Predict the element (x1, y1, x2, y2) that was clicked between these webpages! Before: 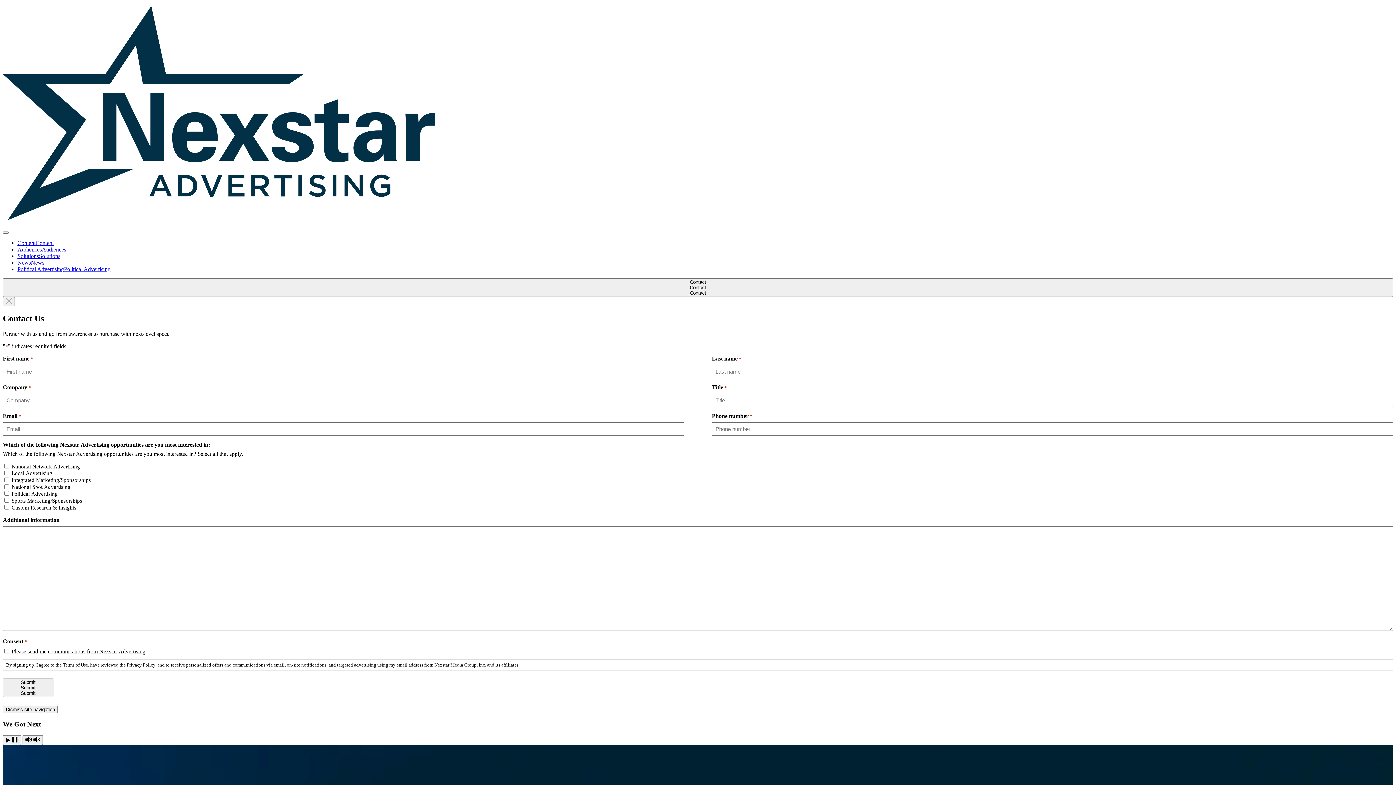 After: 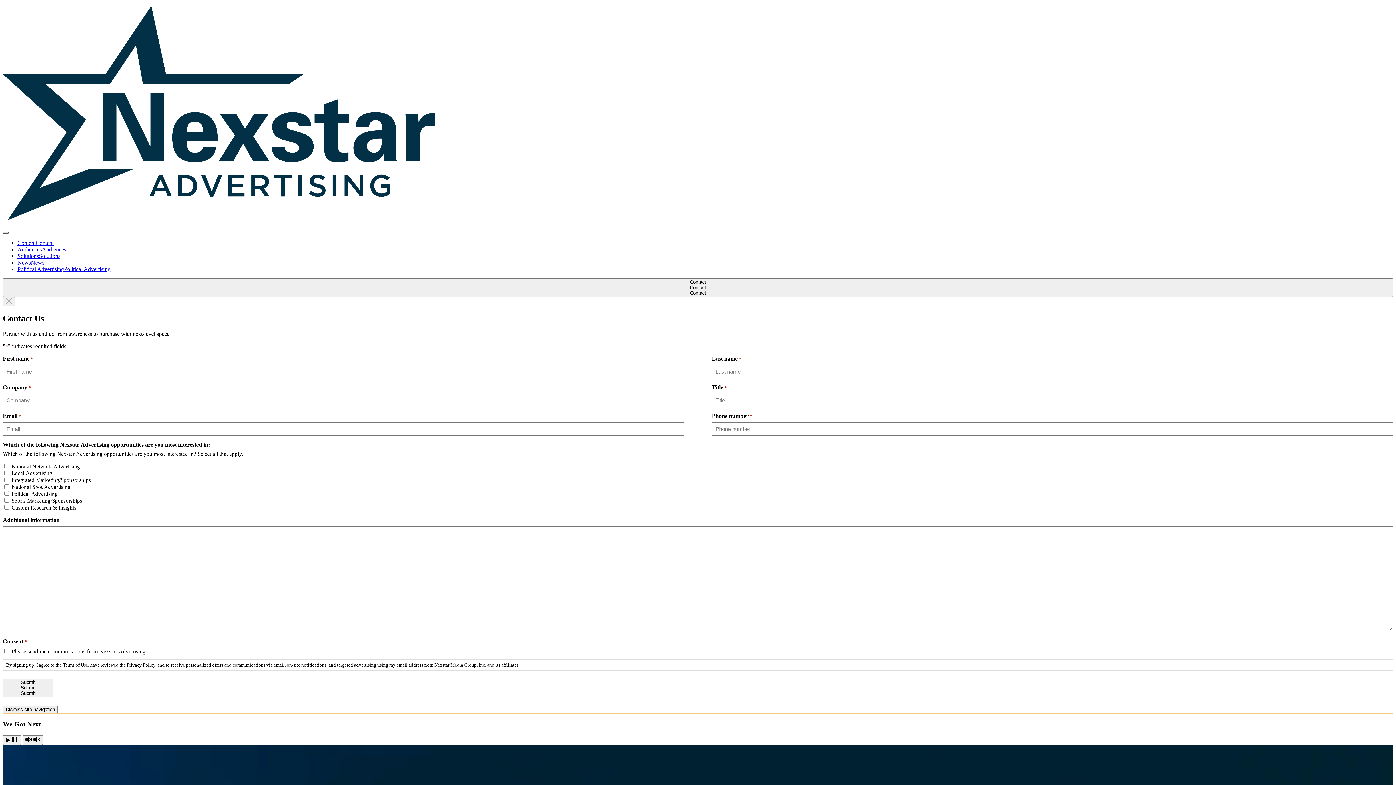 Action: label: Toggle site navigation bbox: (2, 231, 8, 233)